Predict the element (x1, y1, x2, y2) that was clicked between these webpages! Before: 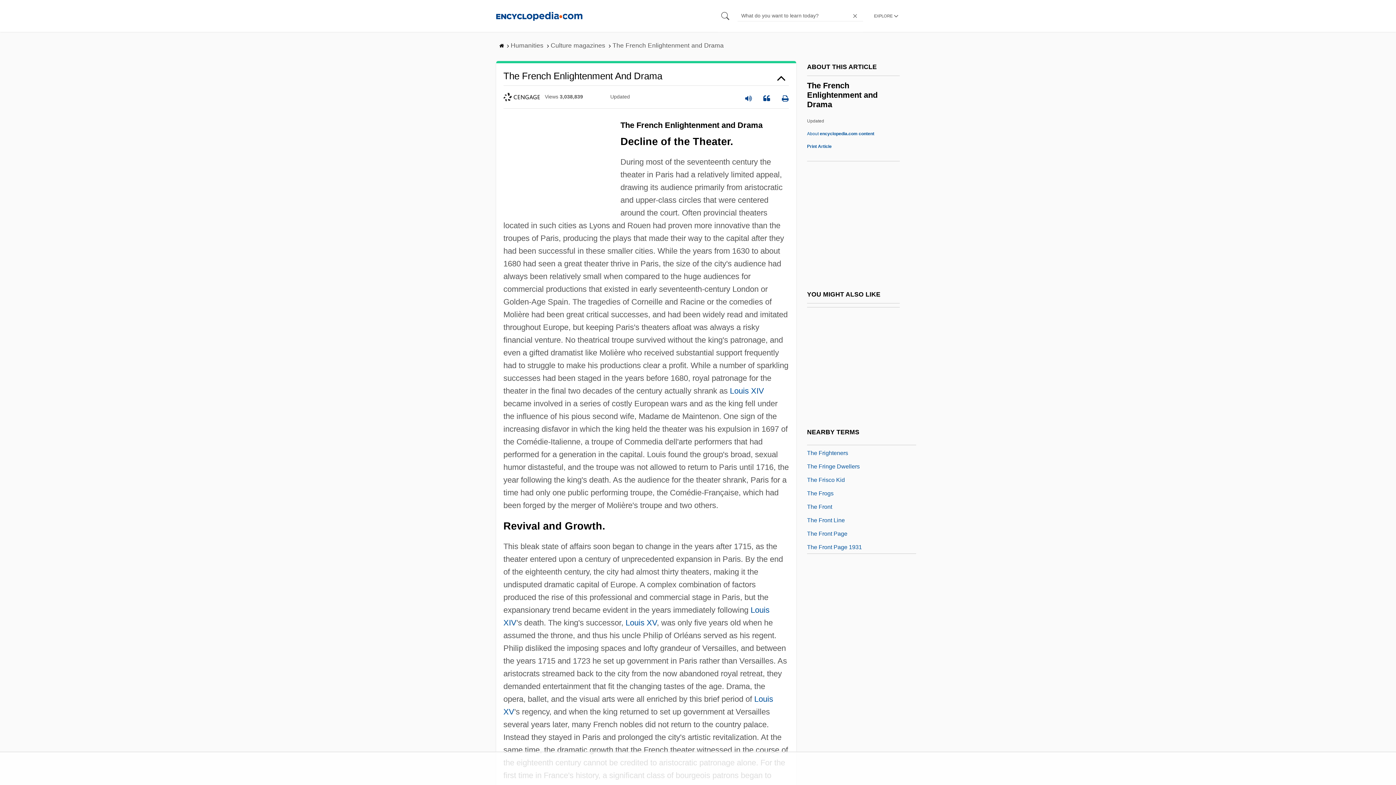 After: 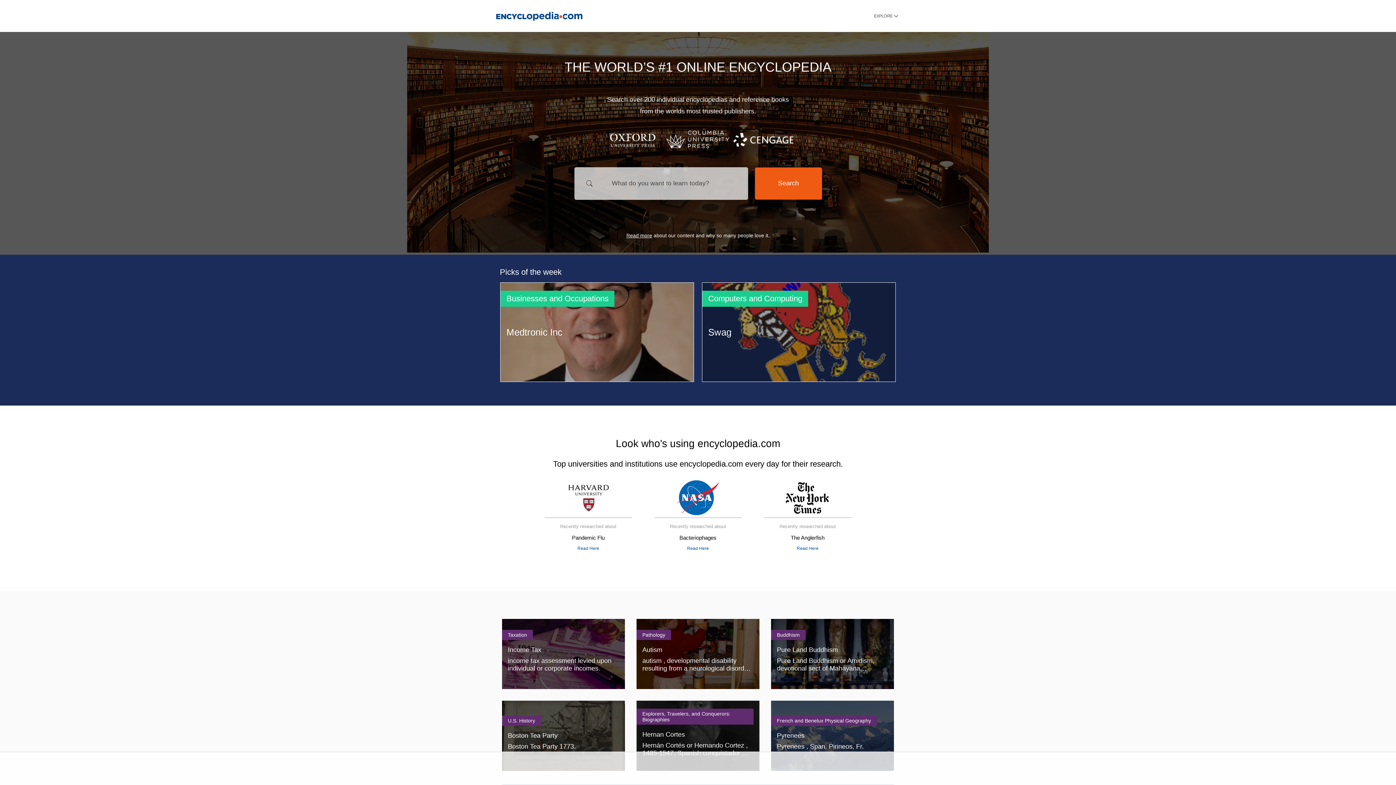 Action: bbox: (499, 44, 505, 48) label:  